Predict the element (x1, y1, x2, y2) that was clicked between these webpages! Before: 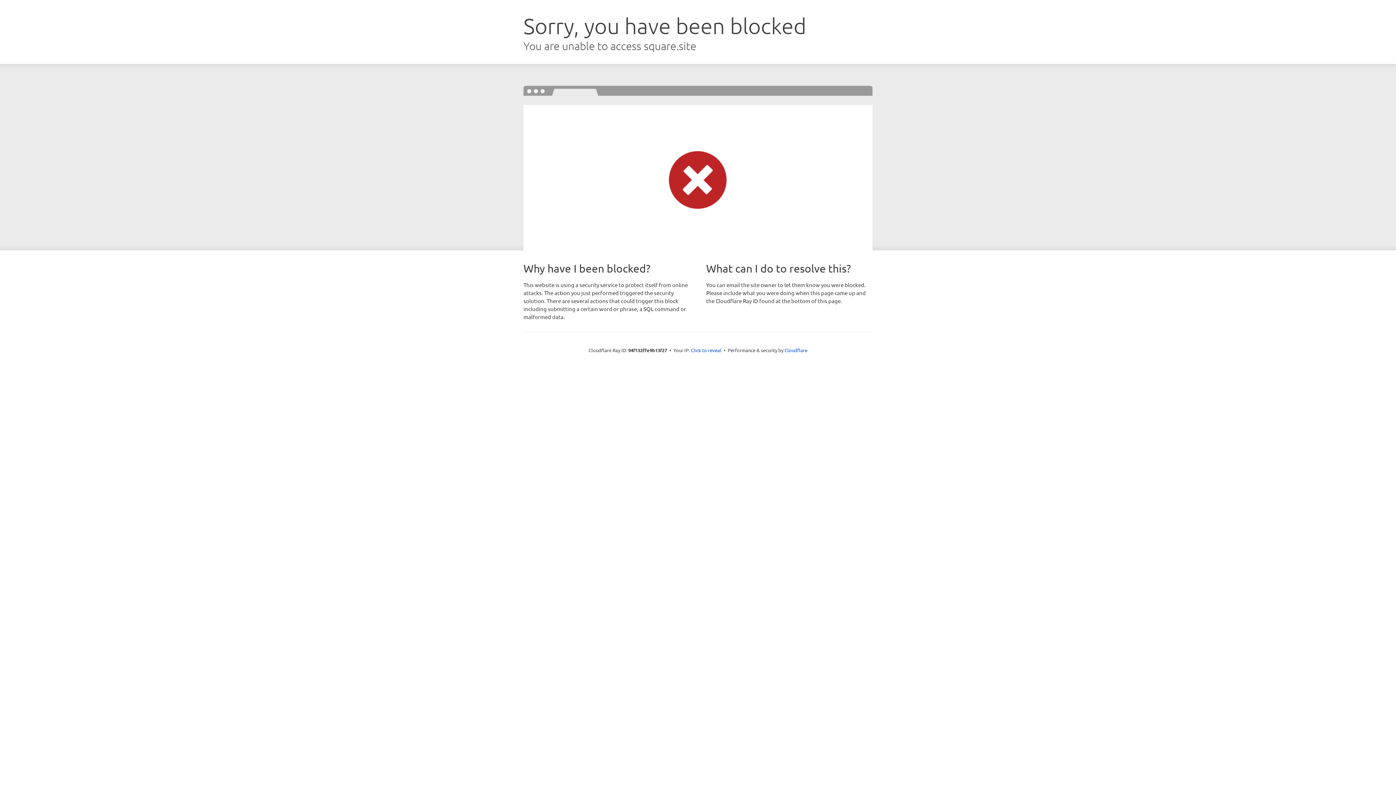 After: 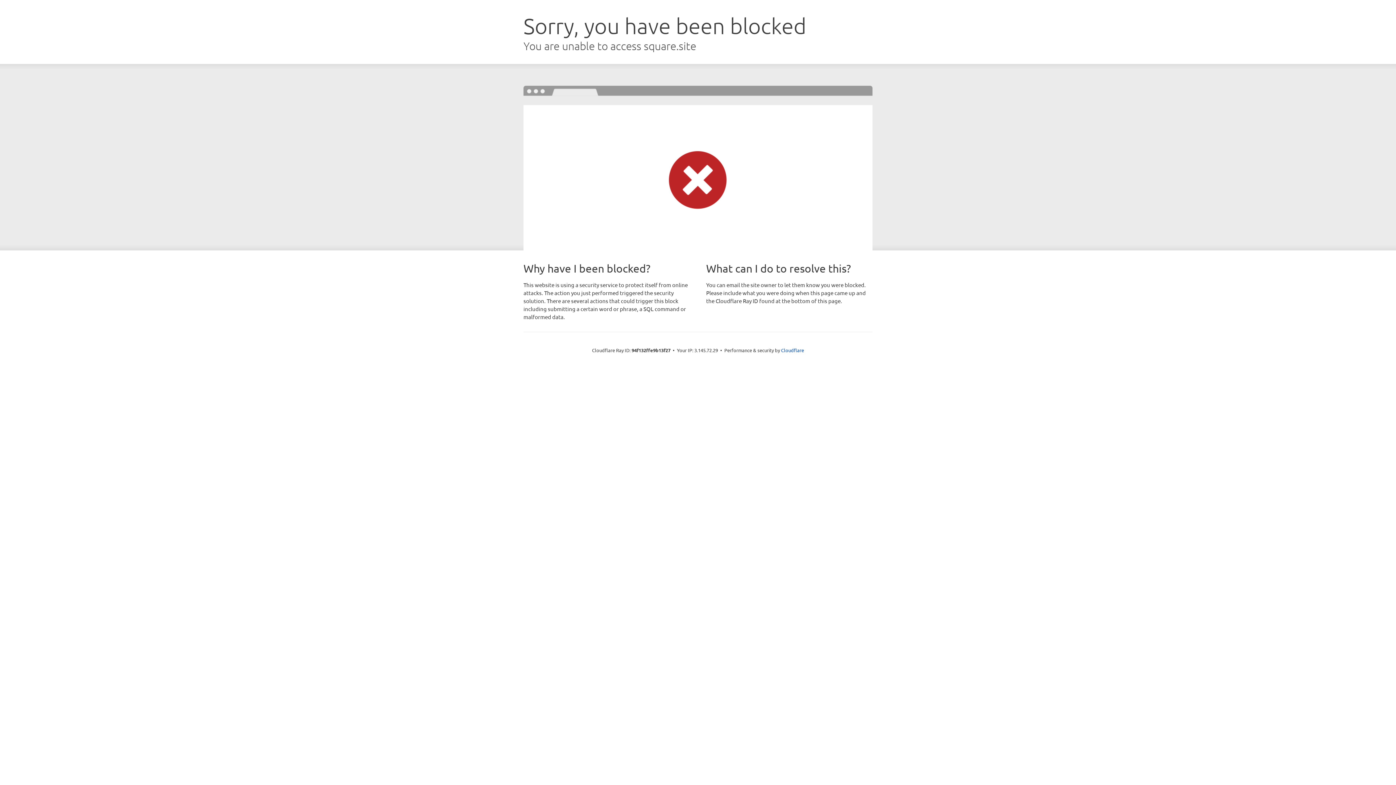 Action: bbox: (691, 346, 721, 353) label: Click to reveal